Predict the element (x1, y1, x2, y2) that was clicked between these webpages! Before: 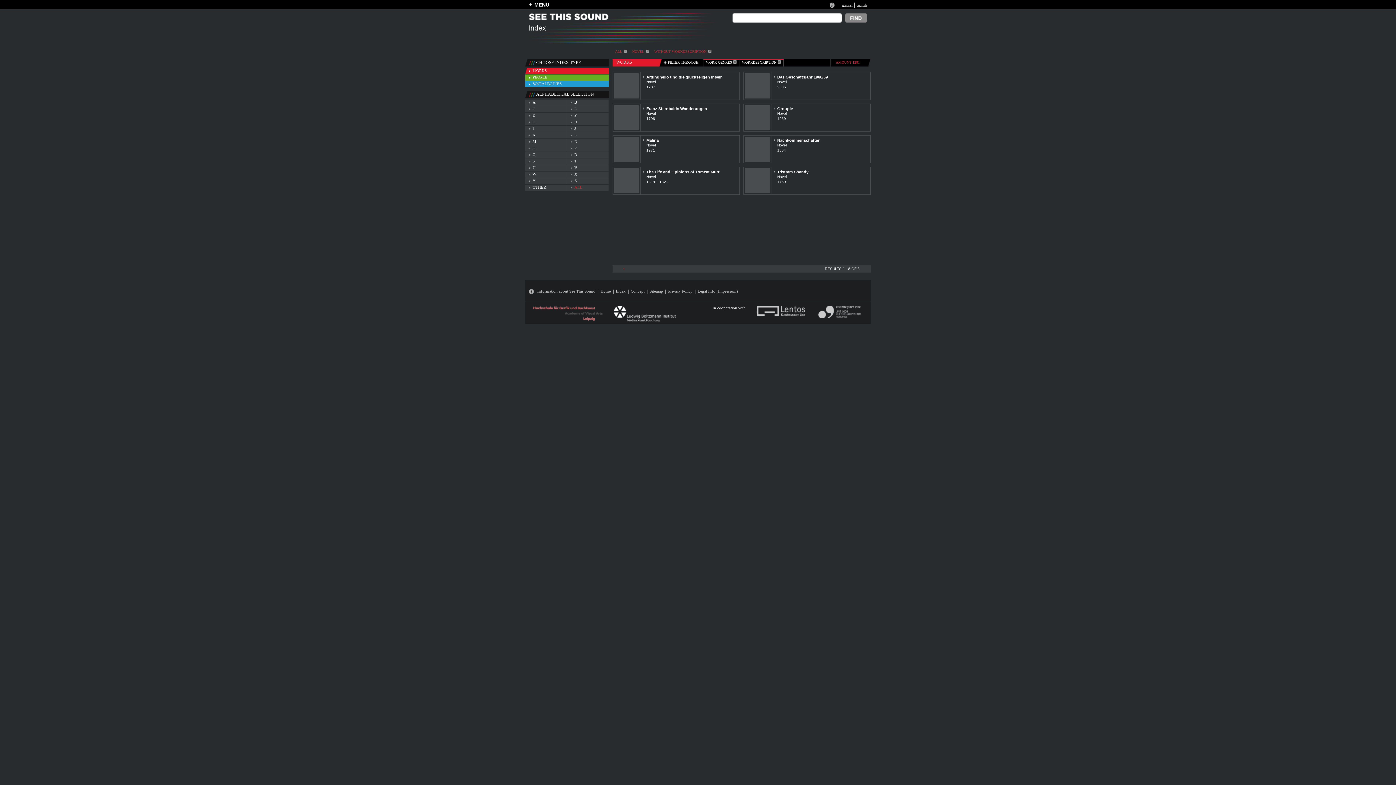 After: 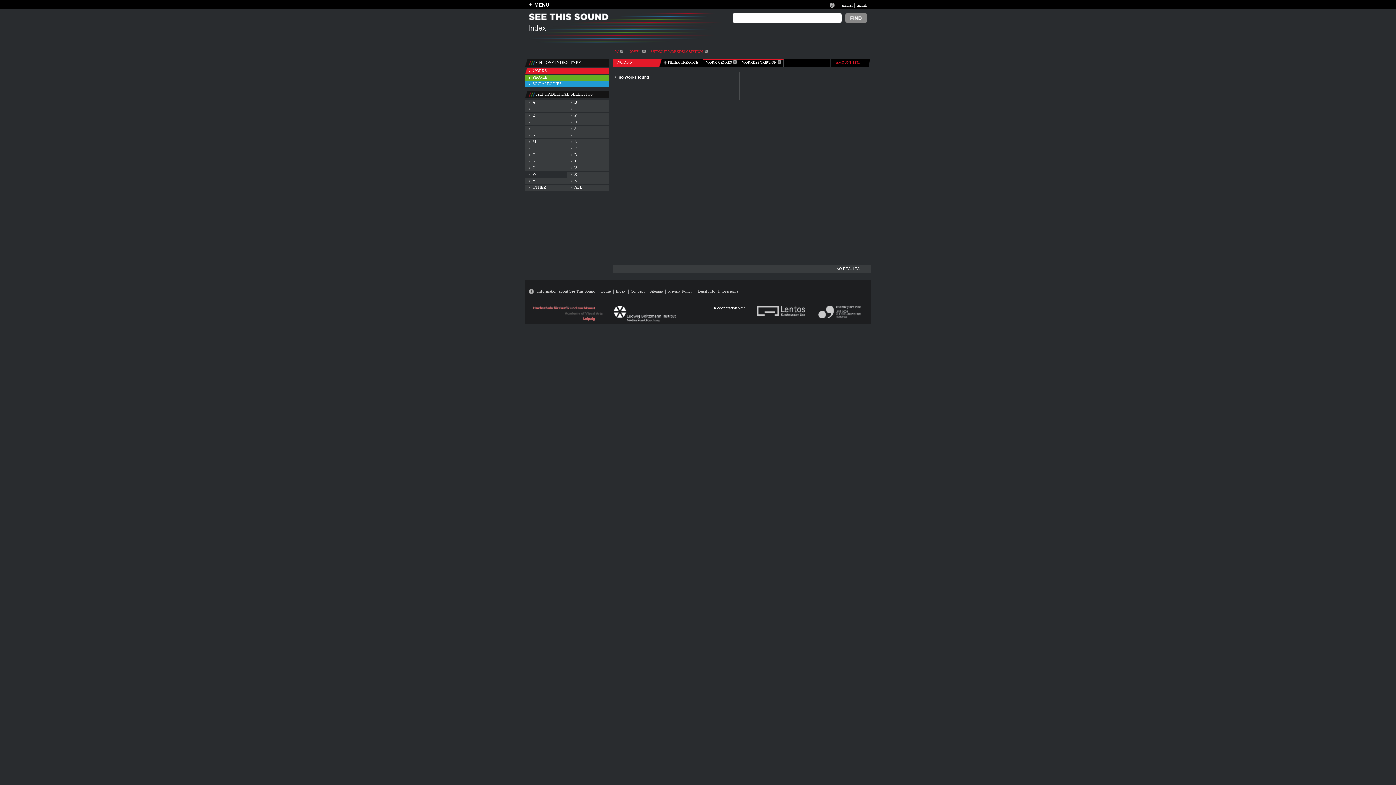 Action: bbox: (532, 172, 536, 176) label: W